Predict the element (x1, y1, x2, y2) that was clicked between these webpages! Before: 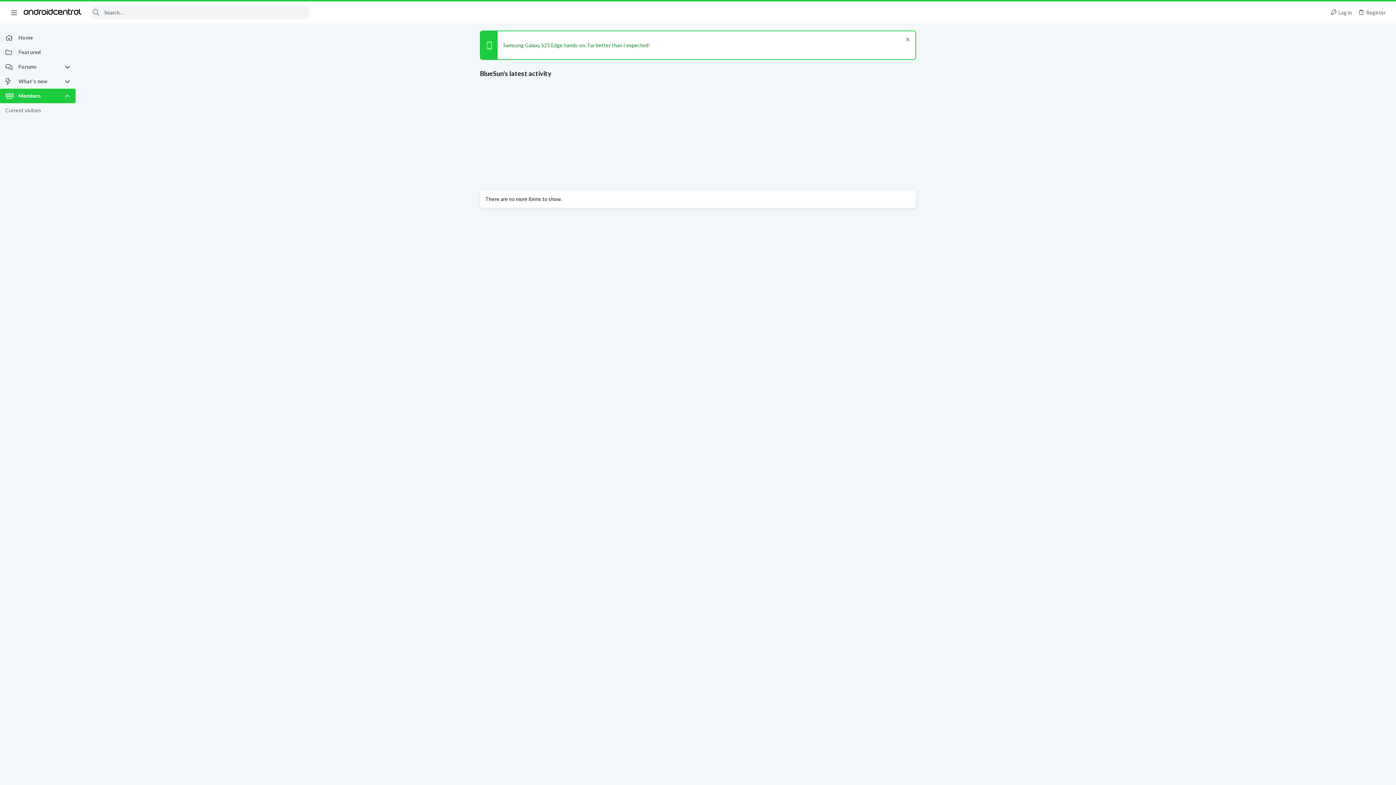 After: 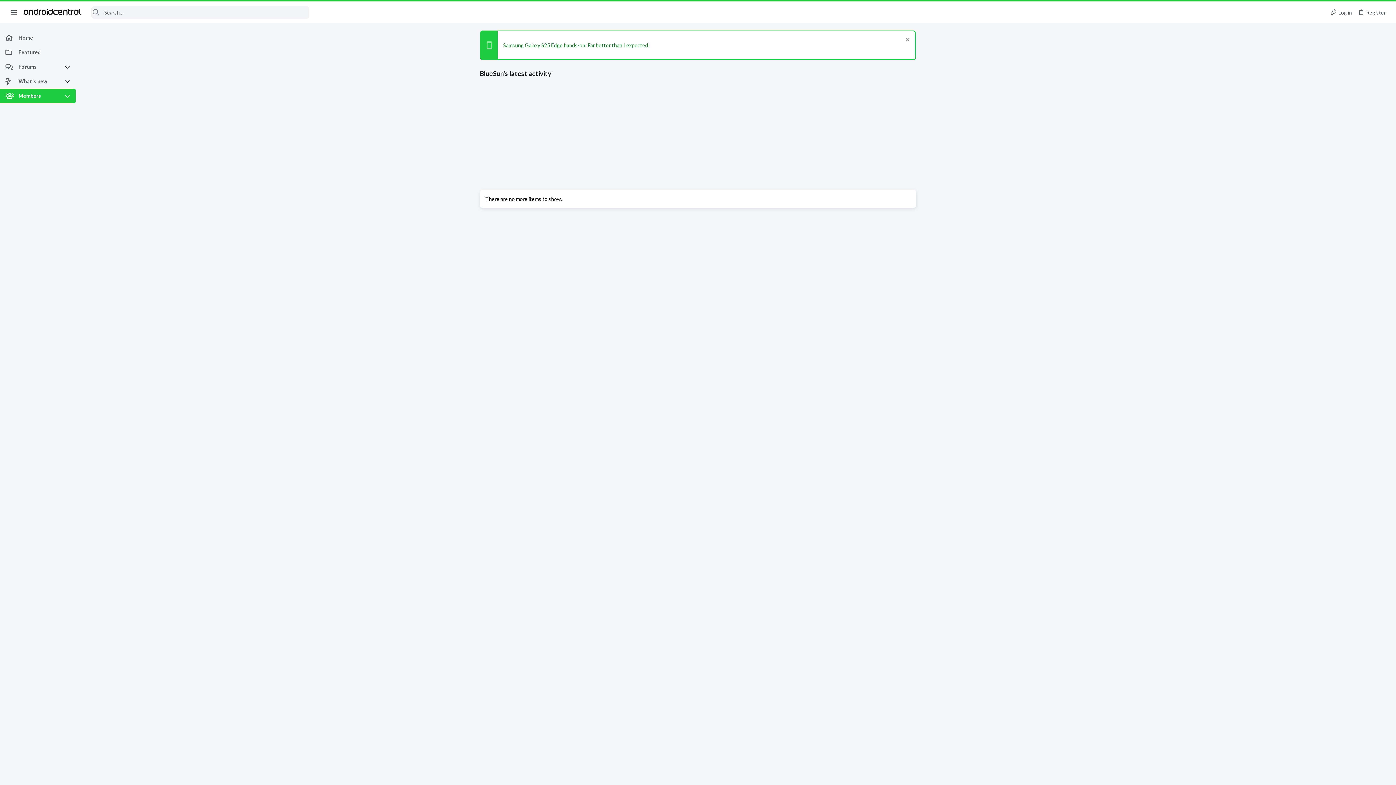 Action: bbox: (64, 88, 75, 103)